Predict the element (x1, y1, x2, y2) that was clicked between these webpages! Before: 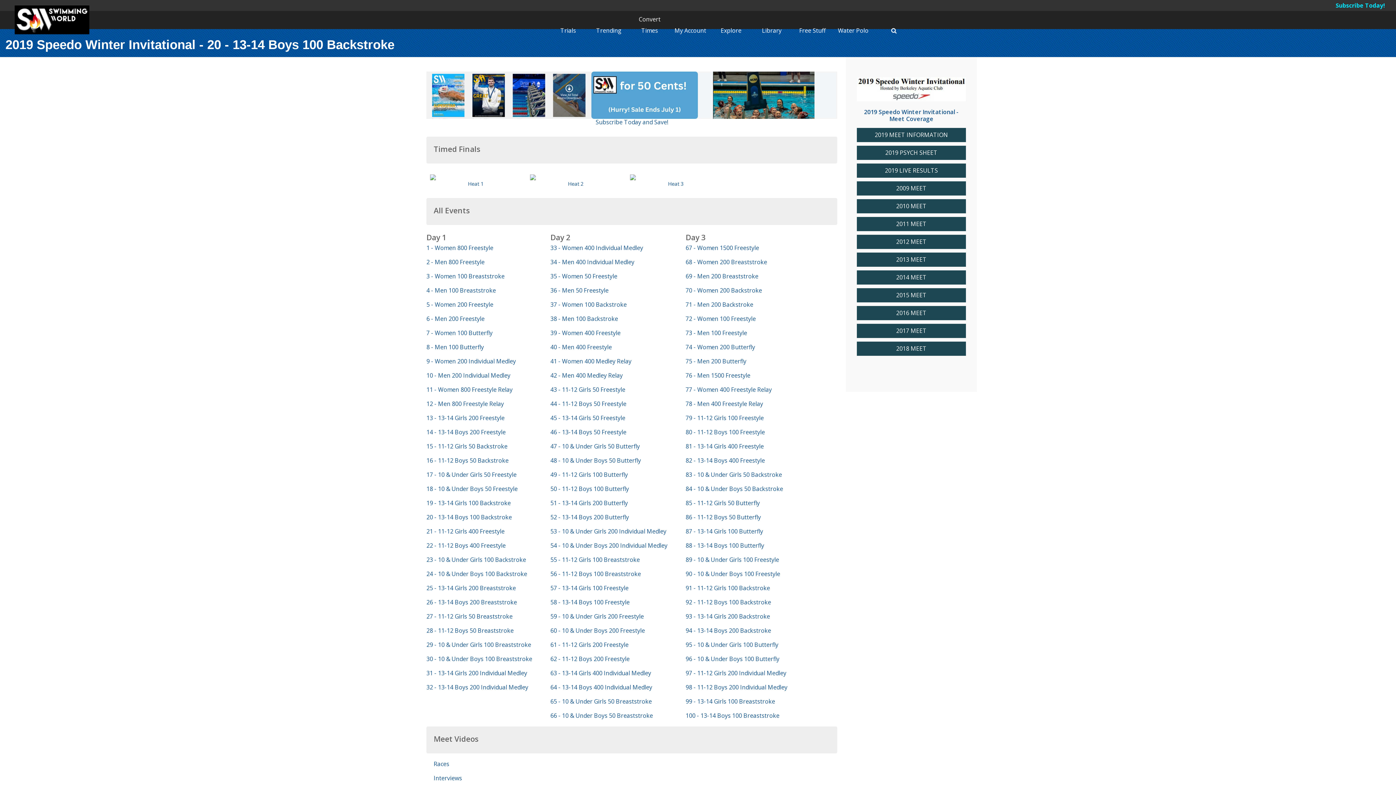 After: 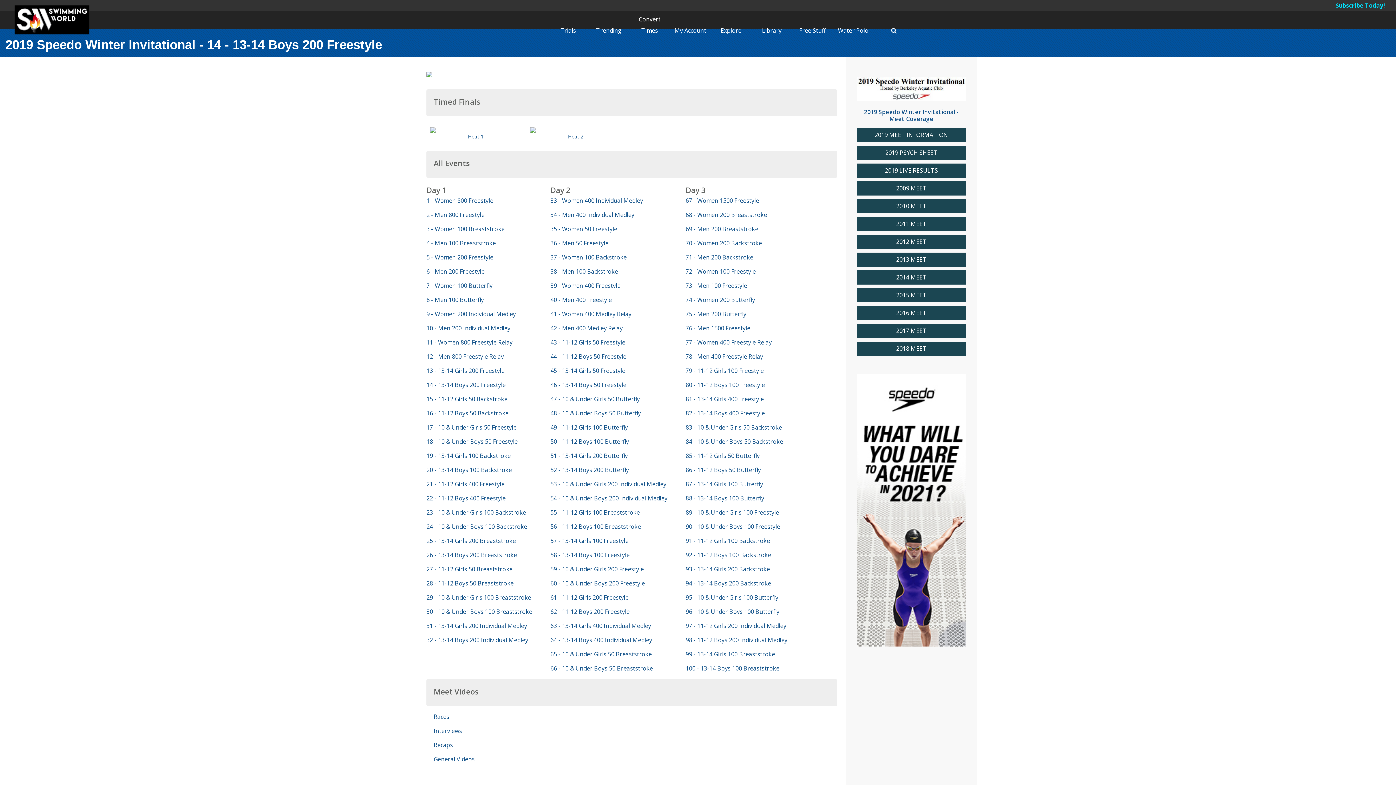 Action: label: 14 - 13-14 Boys 200 Freestyle bbox: (426, 428, 505, 436)